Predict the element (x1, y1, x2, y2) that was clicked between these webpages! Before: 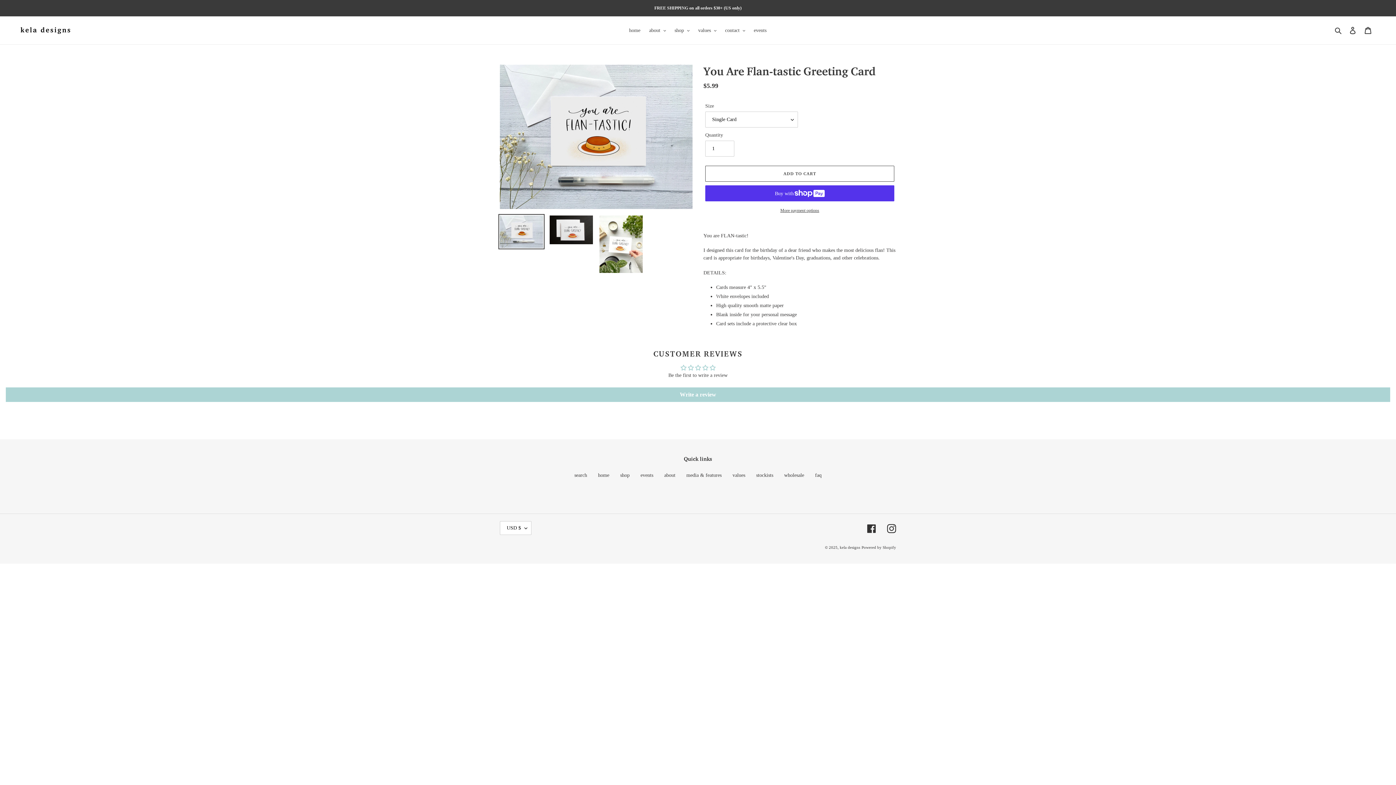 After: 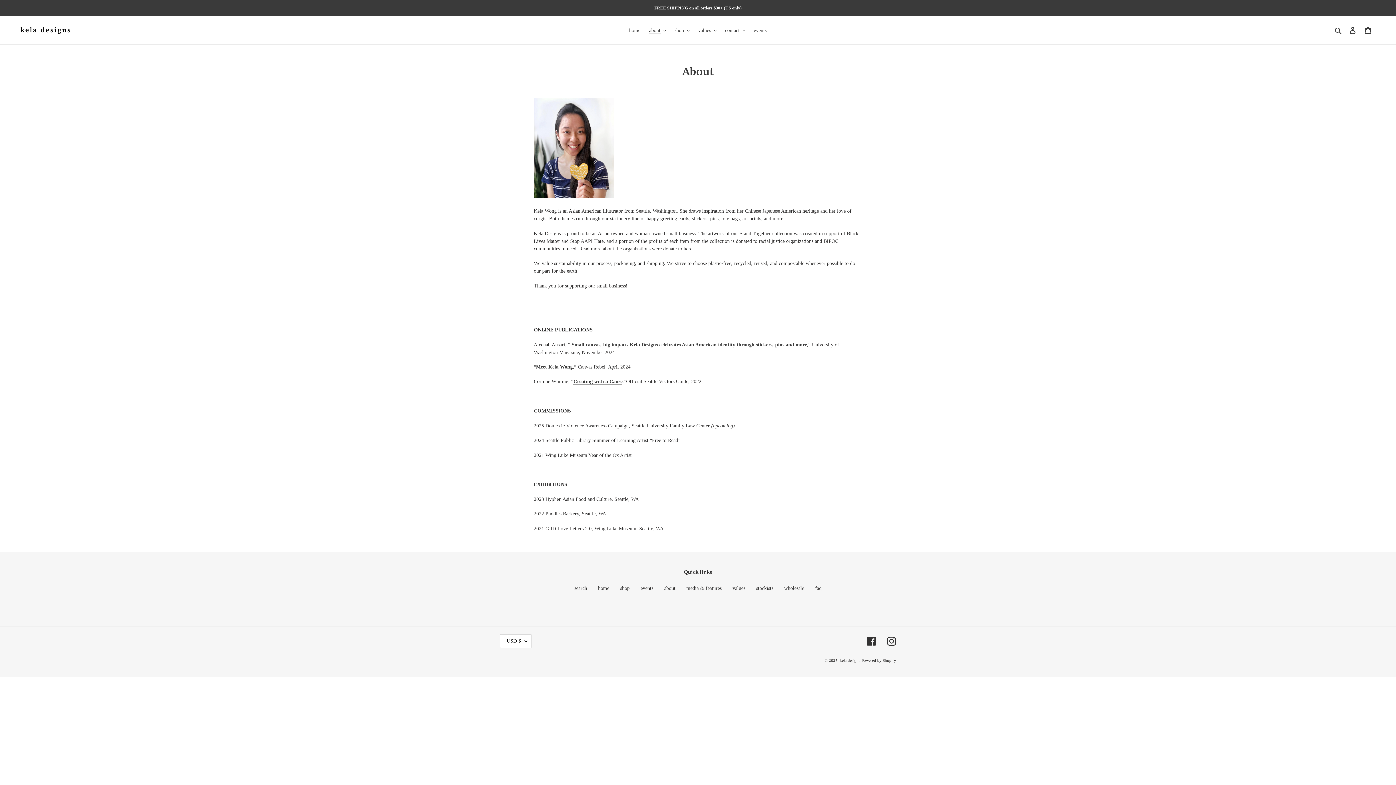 Action: label: about bbox: (664, 472, 675, 478)